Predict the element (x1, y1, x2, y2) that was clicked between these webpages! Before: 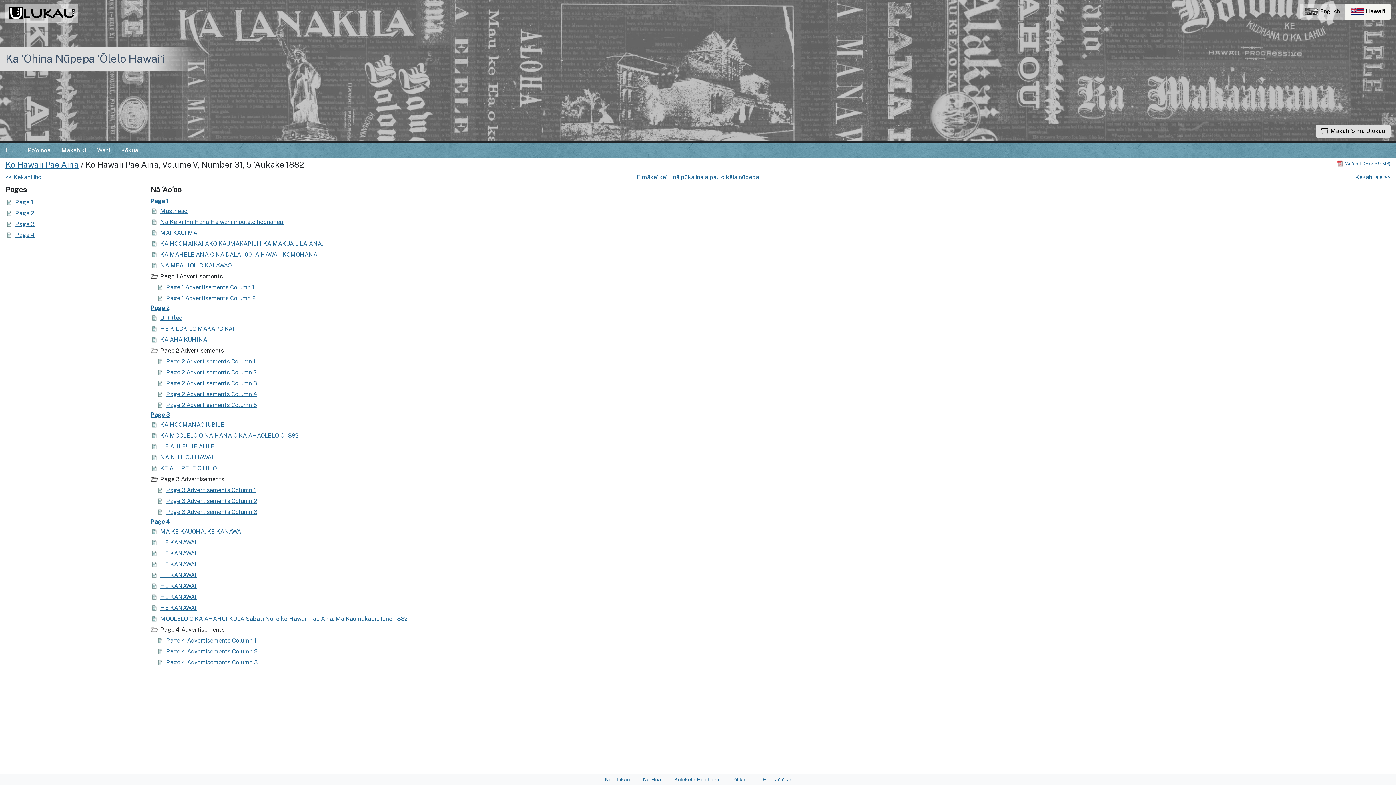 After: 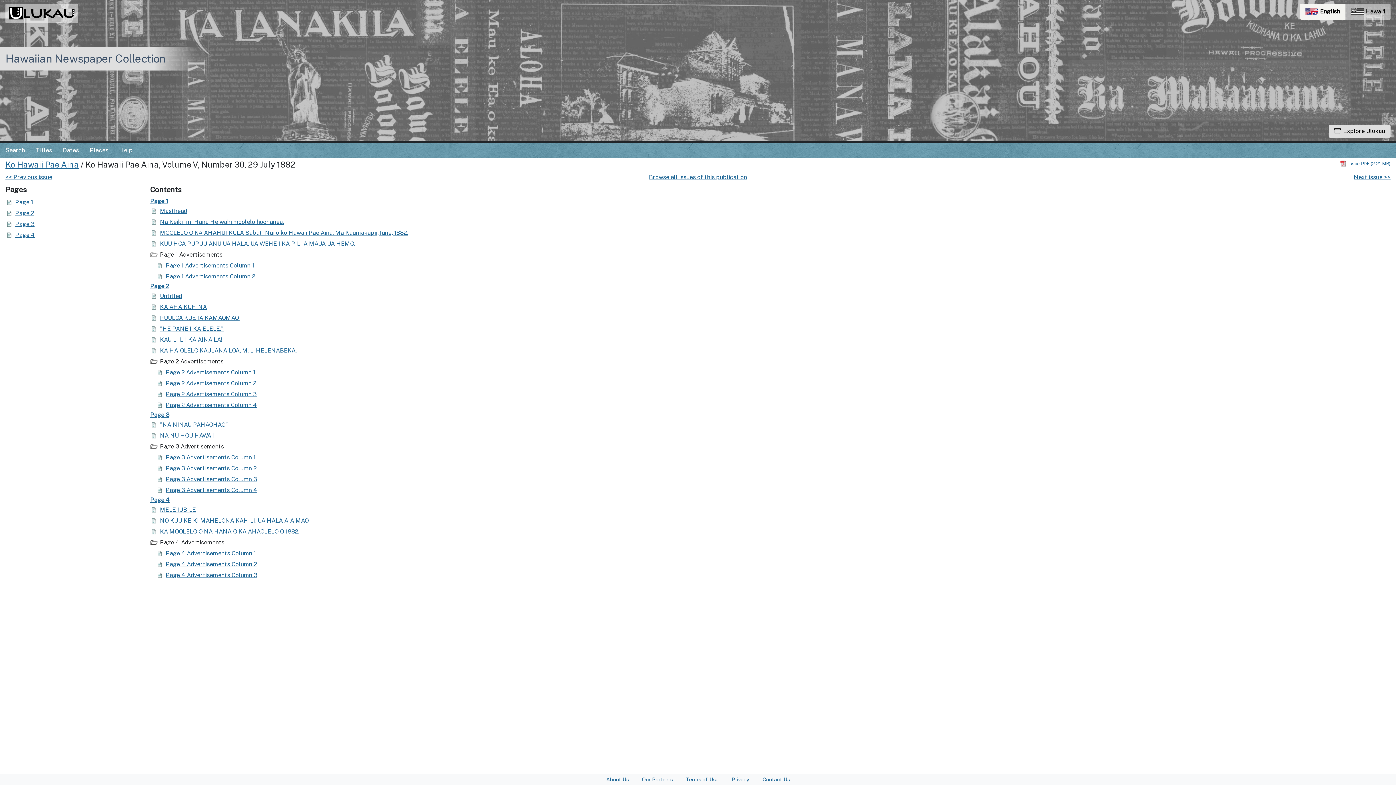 Action: bbox: (5, 173, 41, 180) label: << Kekahi iho